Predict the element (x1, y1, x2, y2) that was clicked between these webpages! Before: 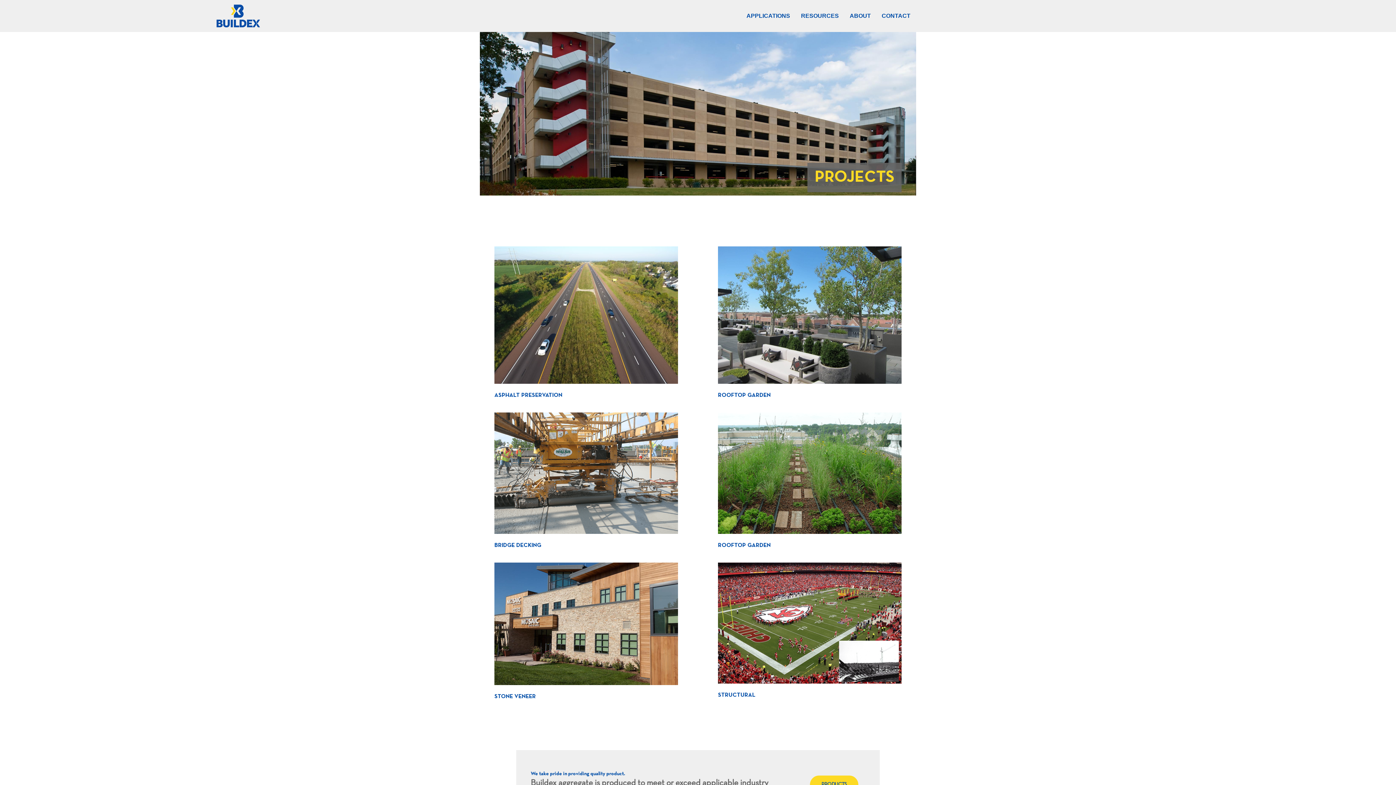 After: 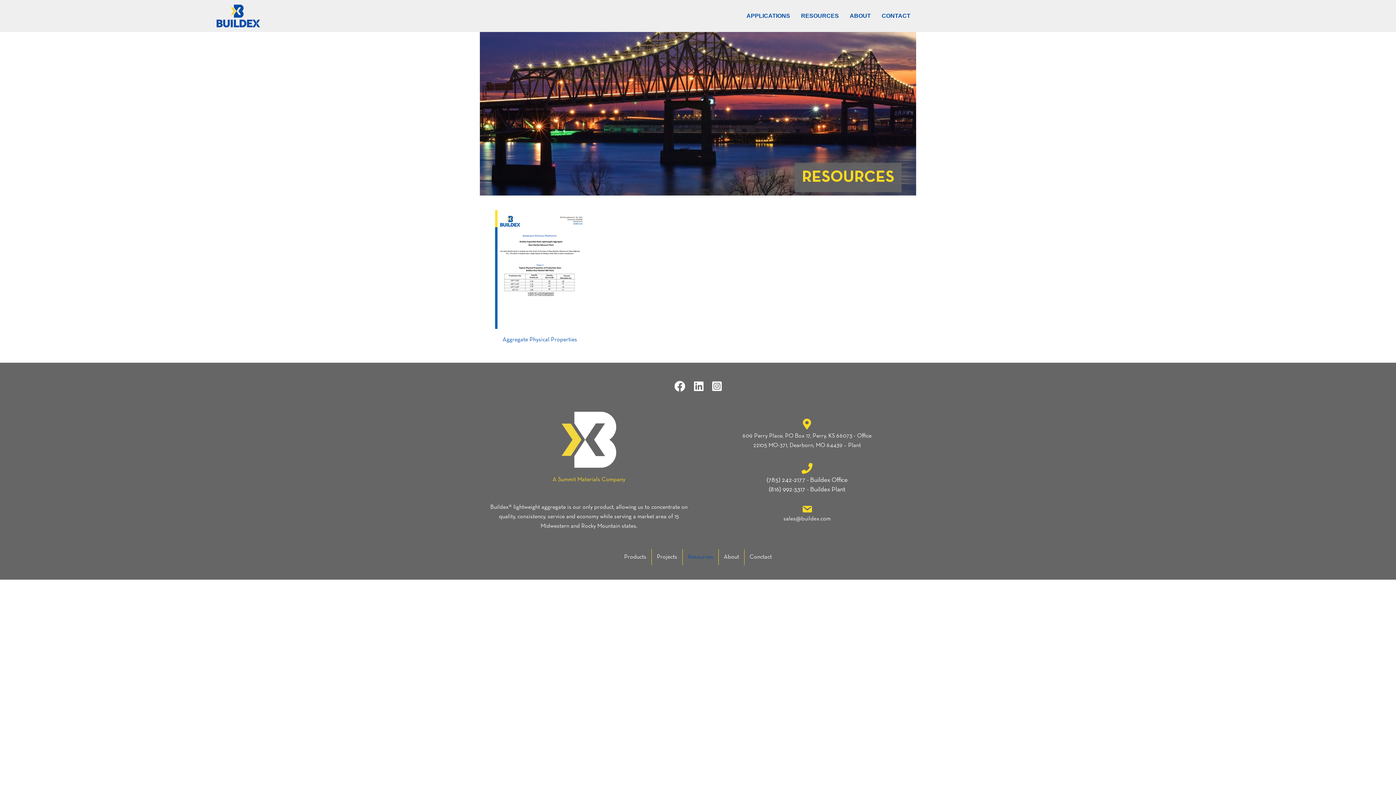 Action: label: RESOURCES bbox: (797, 9, 842, 22)